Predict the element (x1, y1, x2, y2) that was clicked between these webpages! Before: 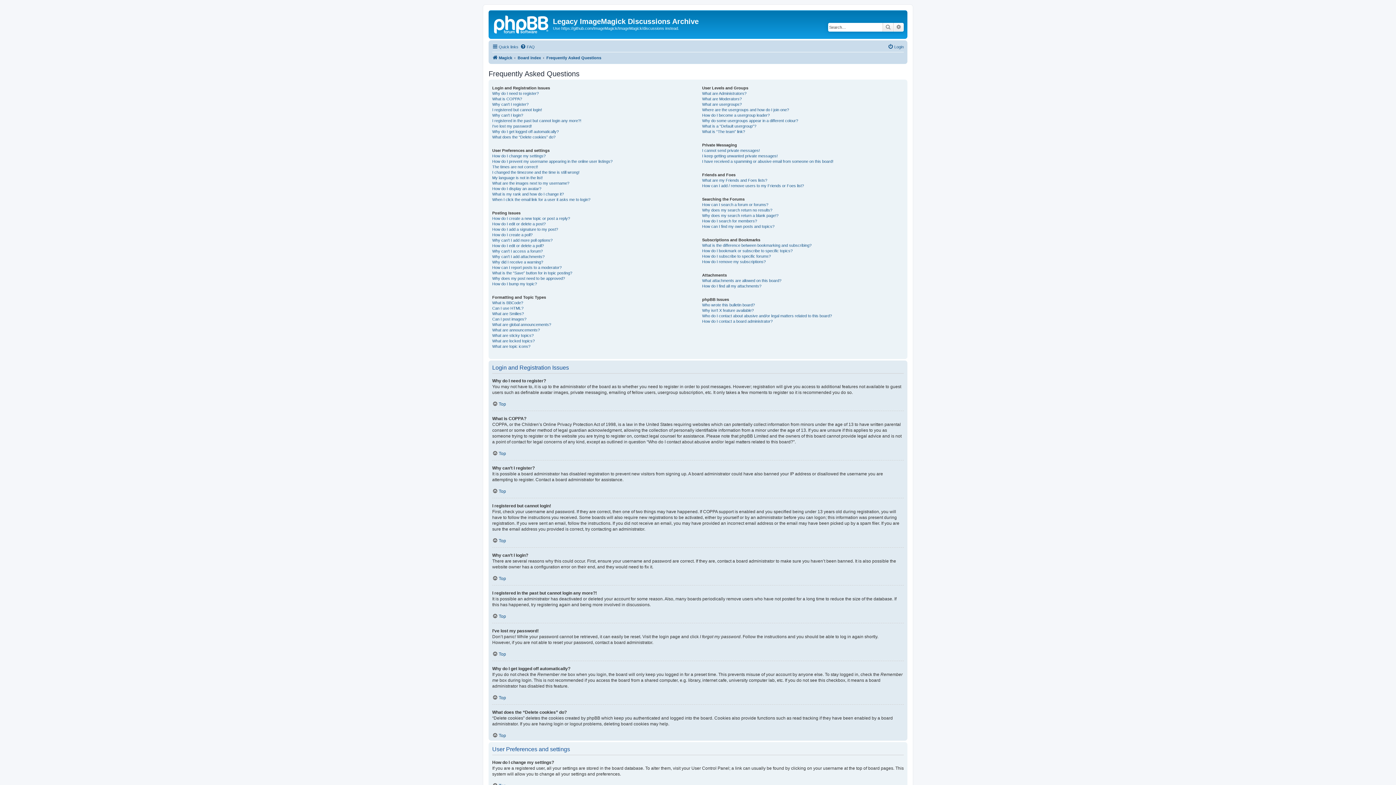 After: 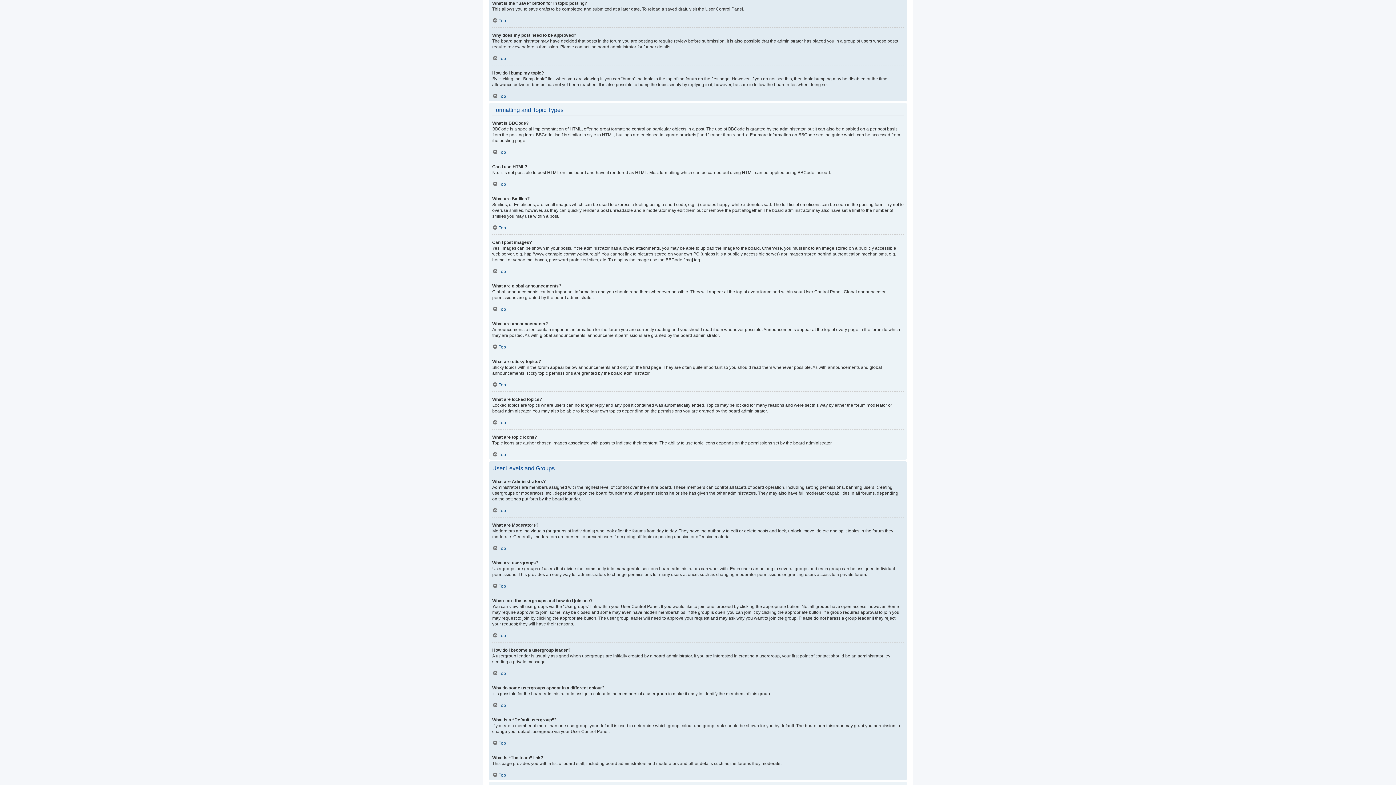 Action: label: What is the “Save” button for in topic posting? bbox: (492, 270, 572, 275)